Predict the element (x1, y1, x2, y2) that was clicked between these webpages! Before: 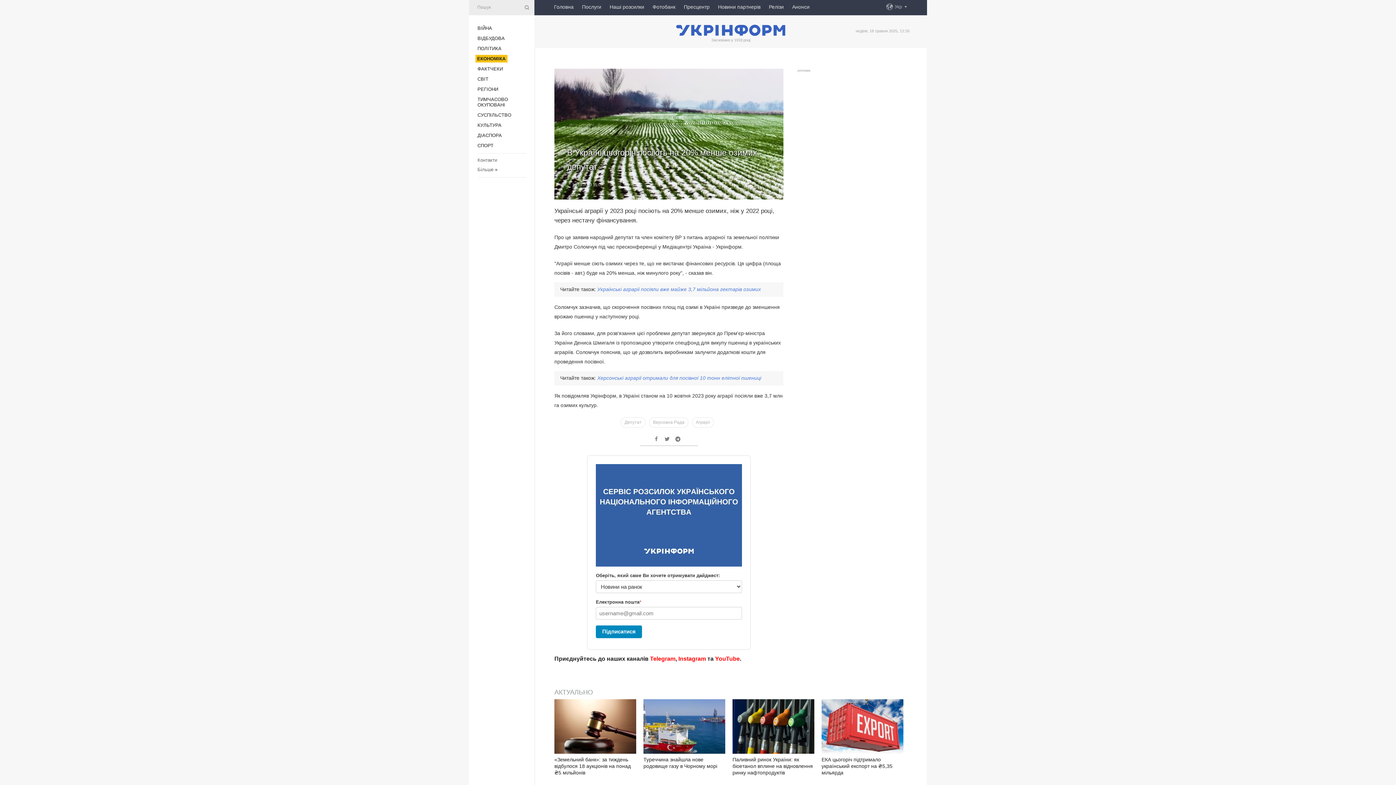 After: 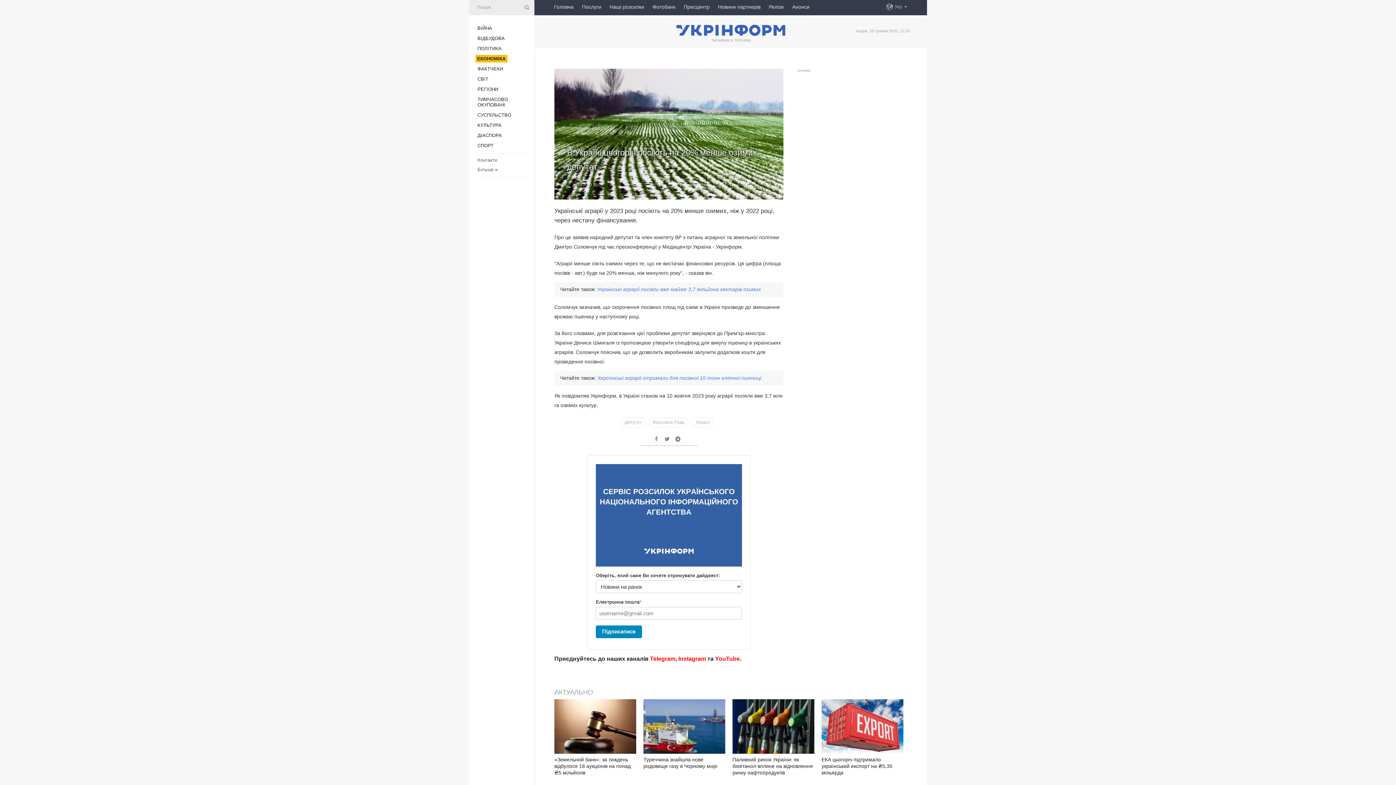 Action: label: Українські аграрії посіяли вже майже 3,7 мільйона гектарів озимих bbox: (597, 286, 761, 292)